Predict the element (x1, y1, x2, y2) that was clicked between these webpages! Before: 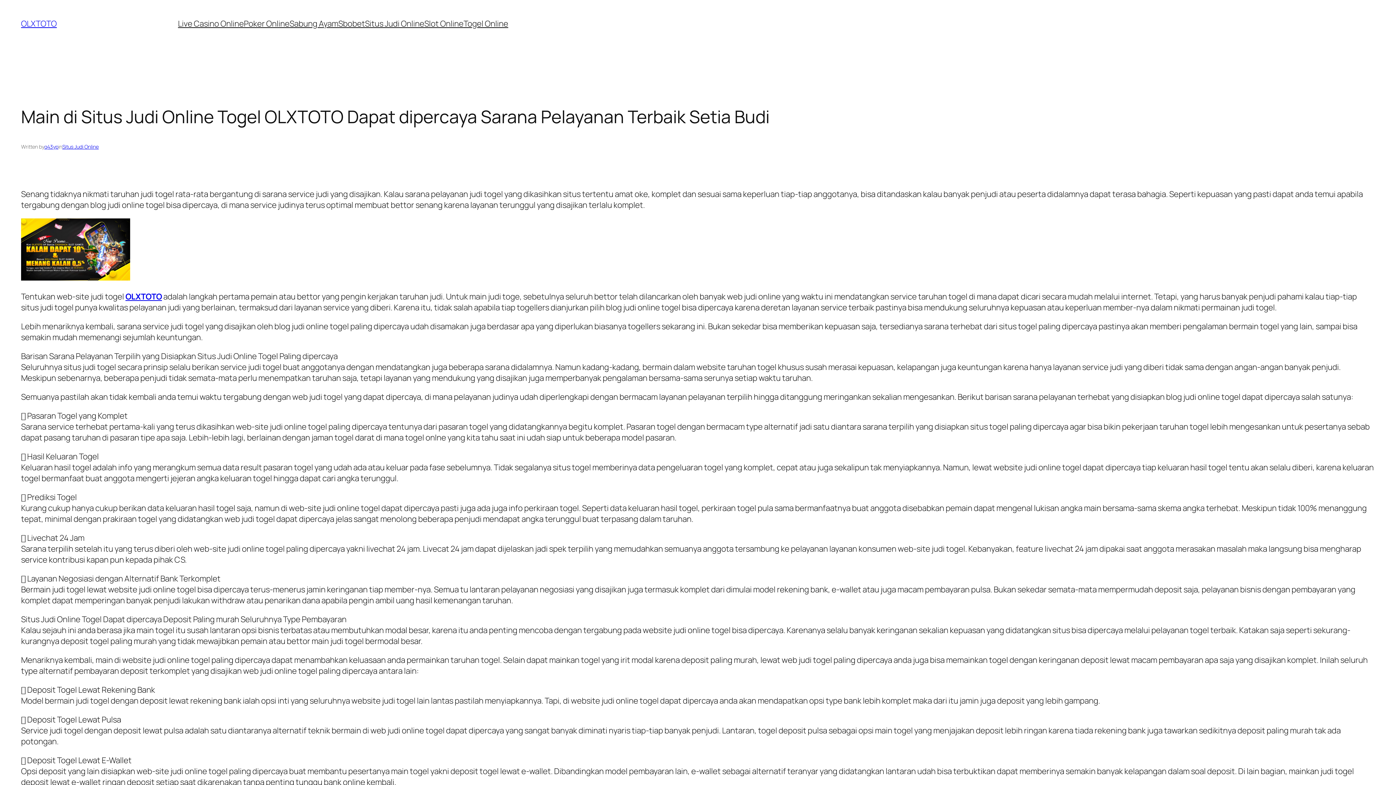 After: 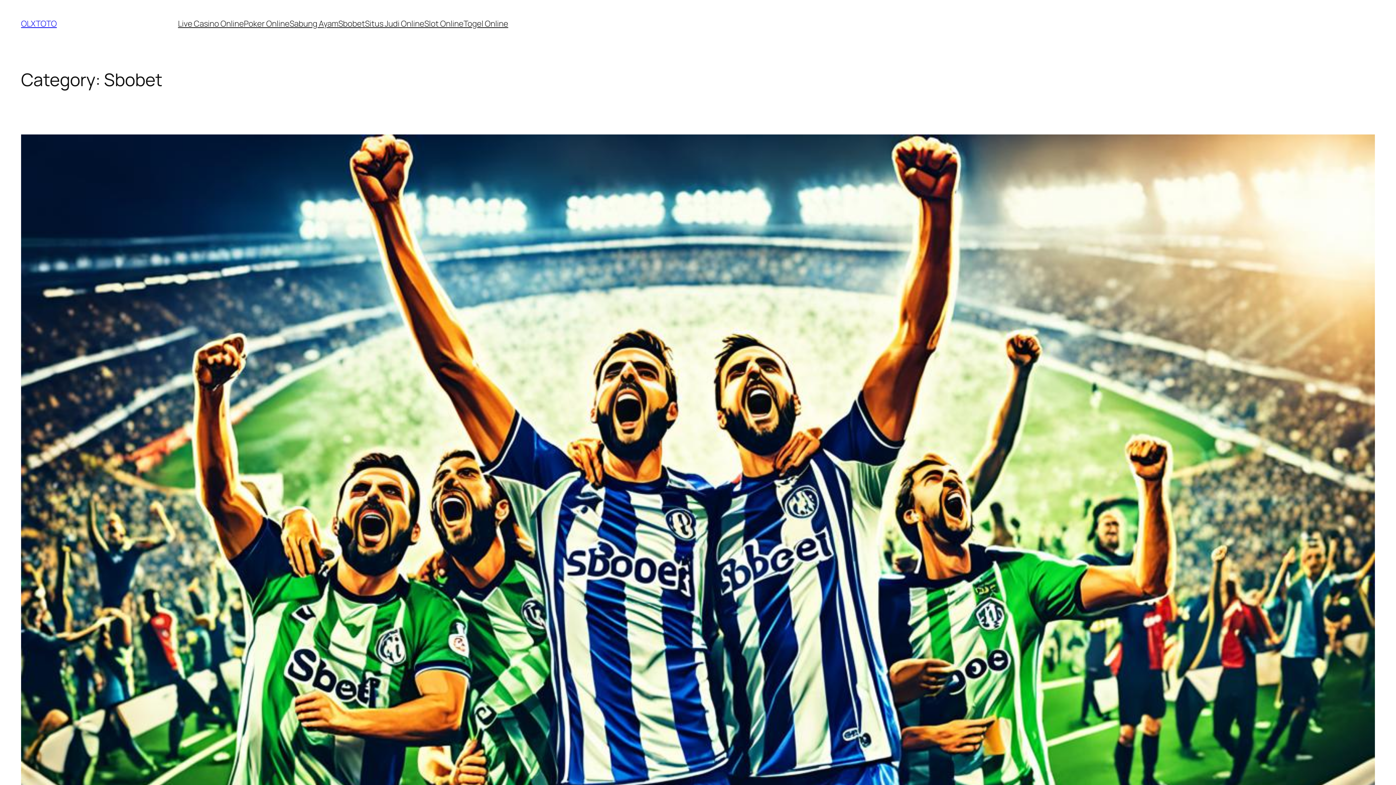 Action: label: Sbobet bbox: (338, 18, 365, 29)